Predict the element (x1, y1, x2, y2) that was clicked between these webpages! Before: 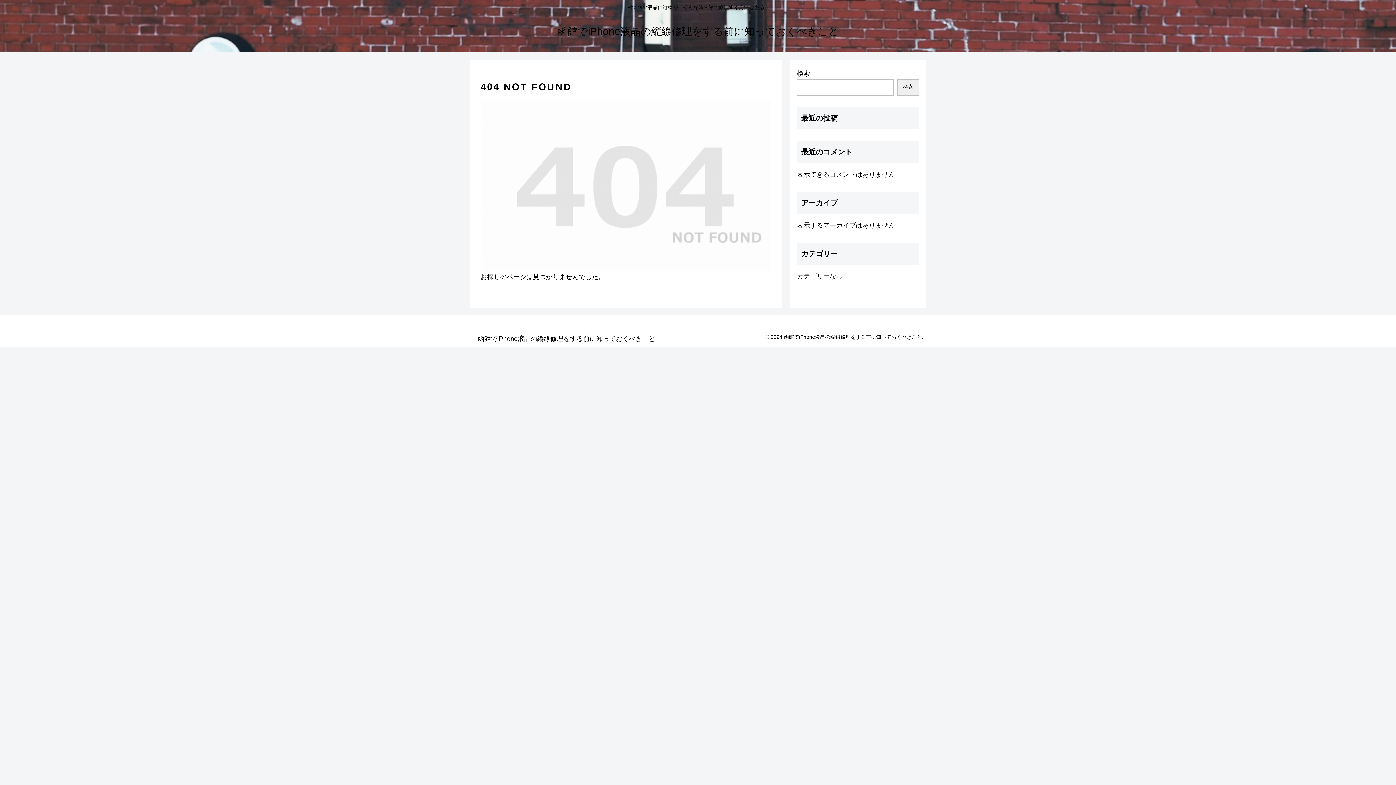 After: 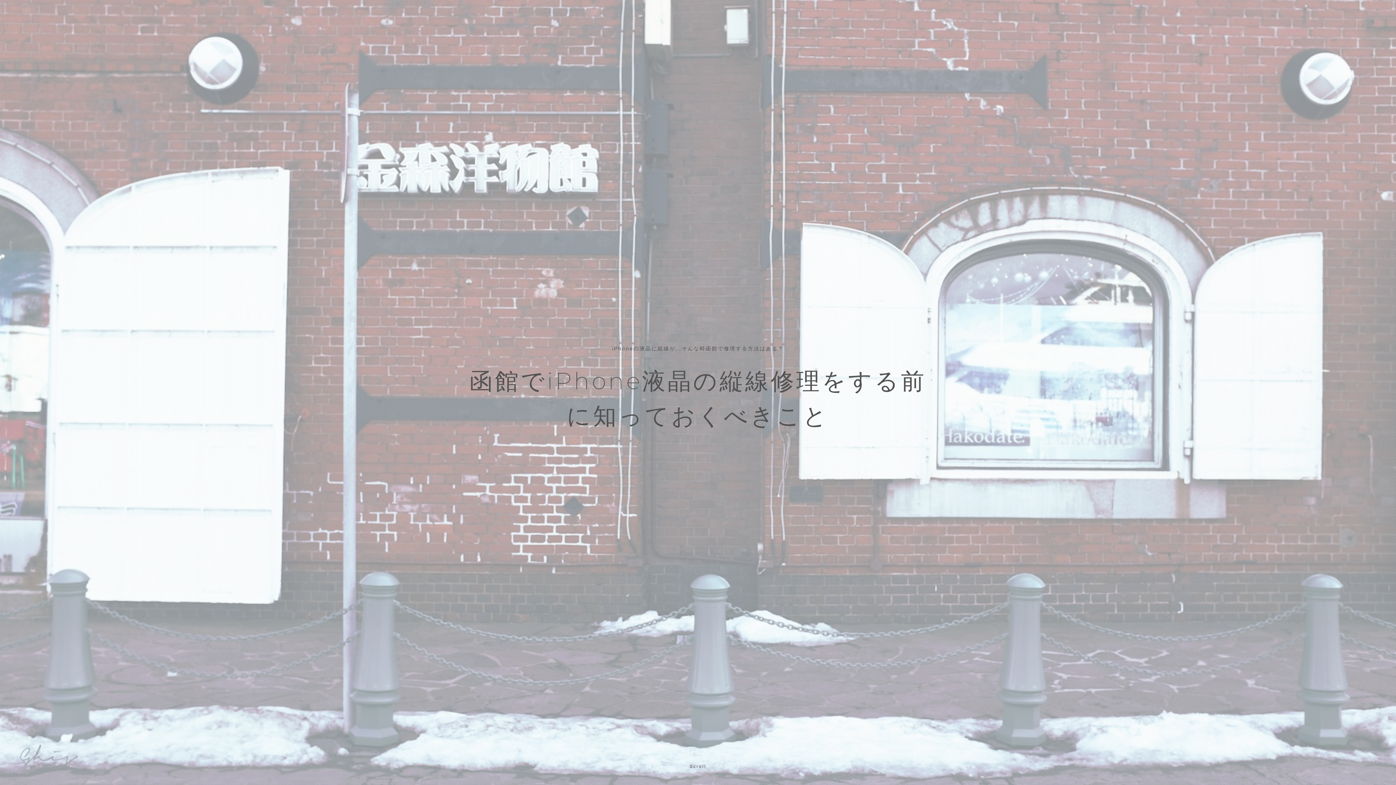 Action: bbox: (550, 29, 845, 36) label: 函館でiPhone液晶の縦線修理をする前に知っておくべきこと